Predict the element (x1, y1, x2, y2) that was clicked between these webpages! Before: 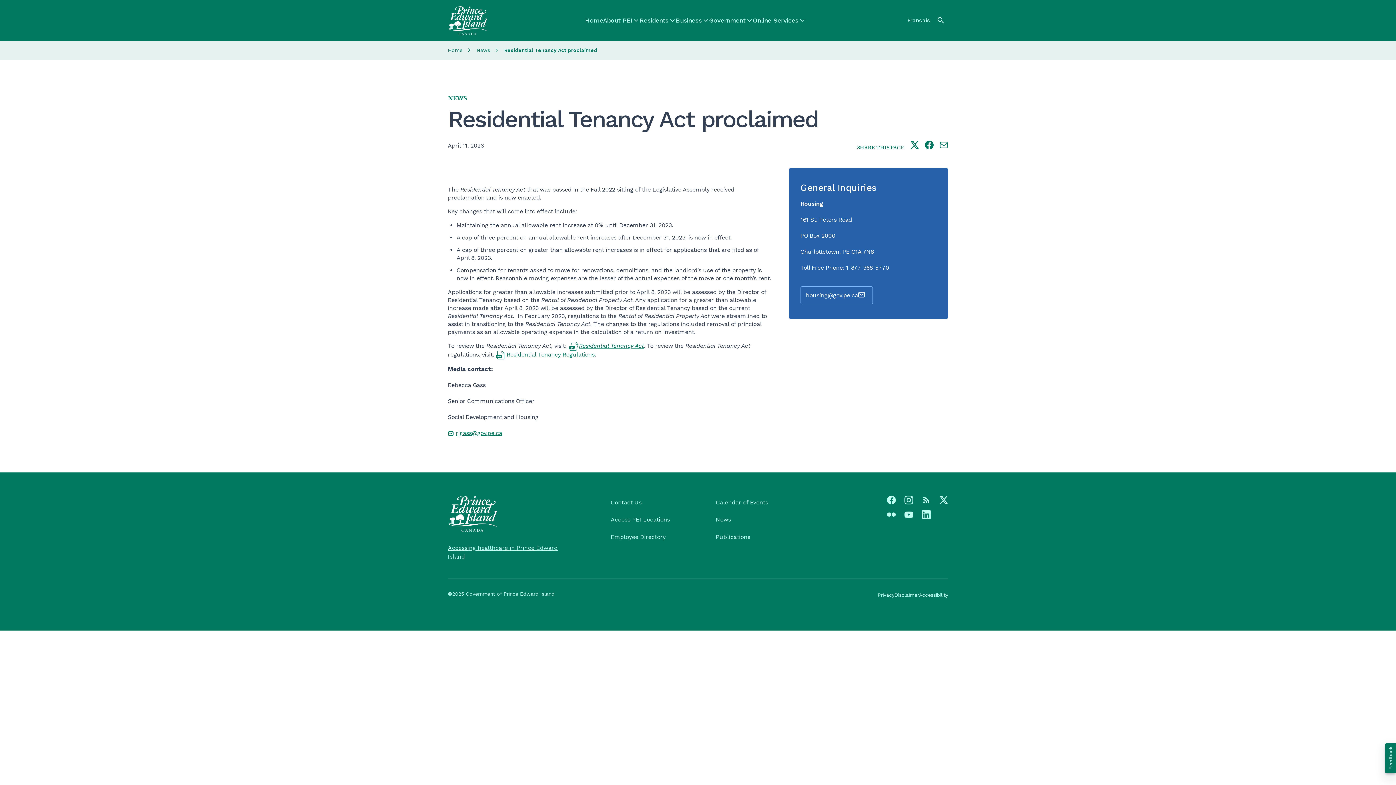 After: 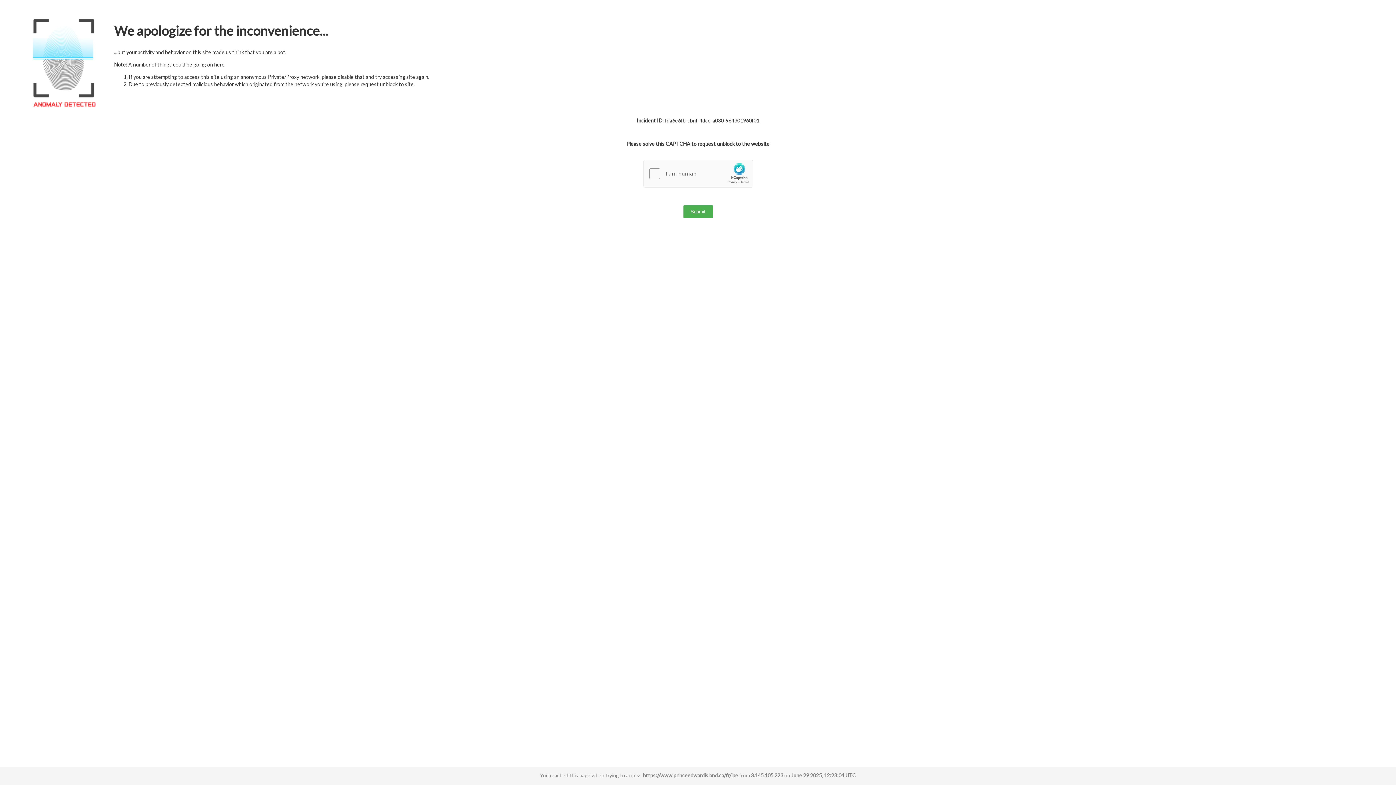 Action: label: About PEI bbox: (603, 0, 639, 40)